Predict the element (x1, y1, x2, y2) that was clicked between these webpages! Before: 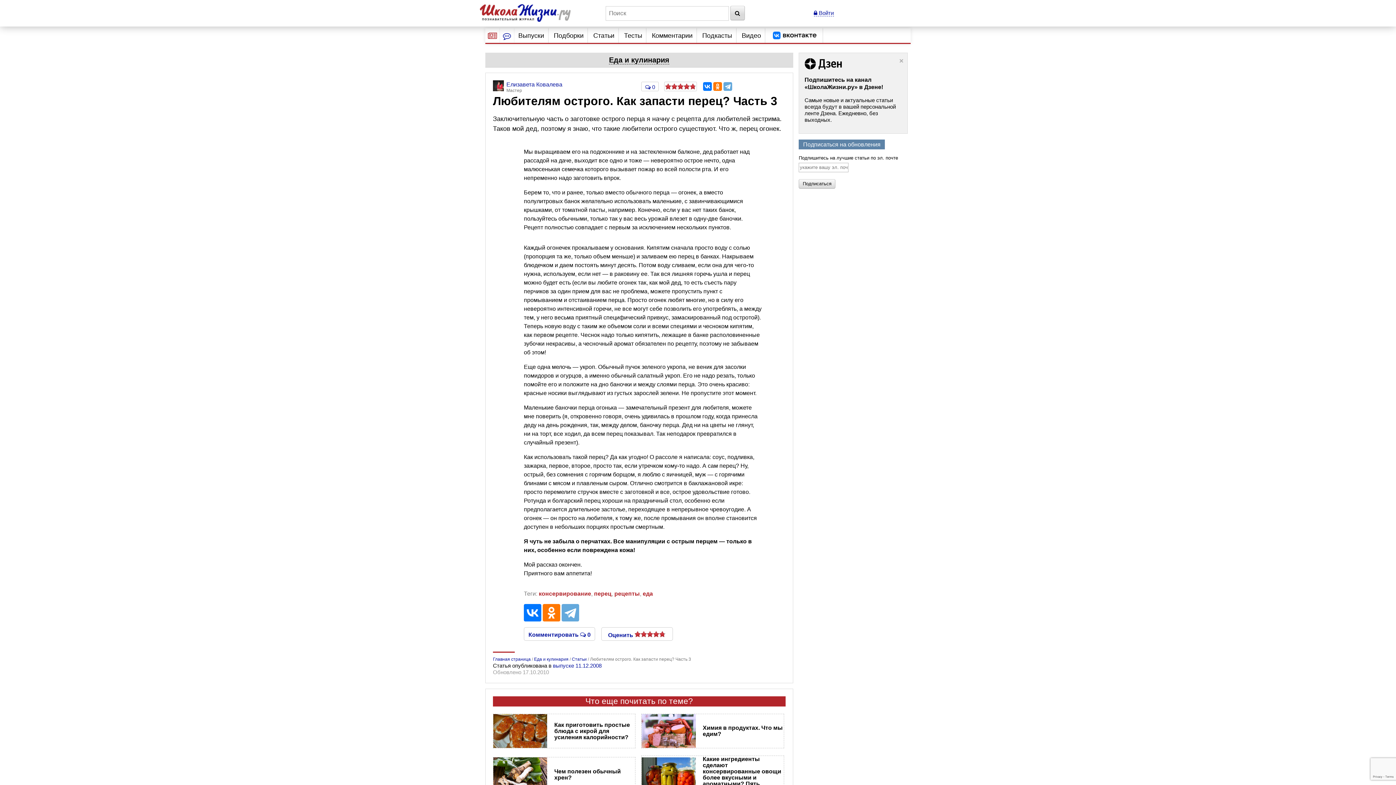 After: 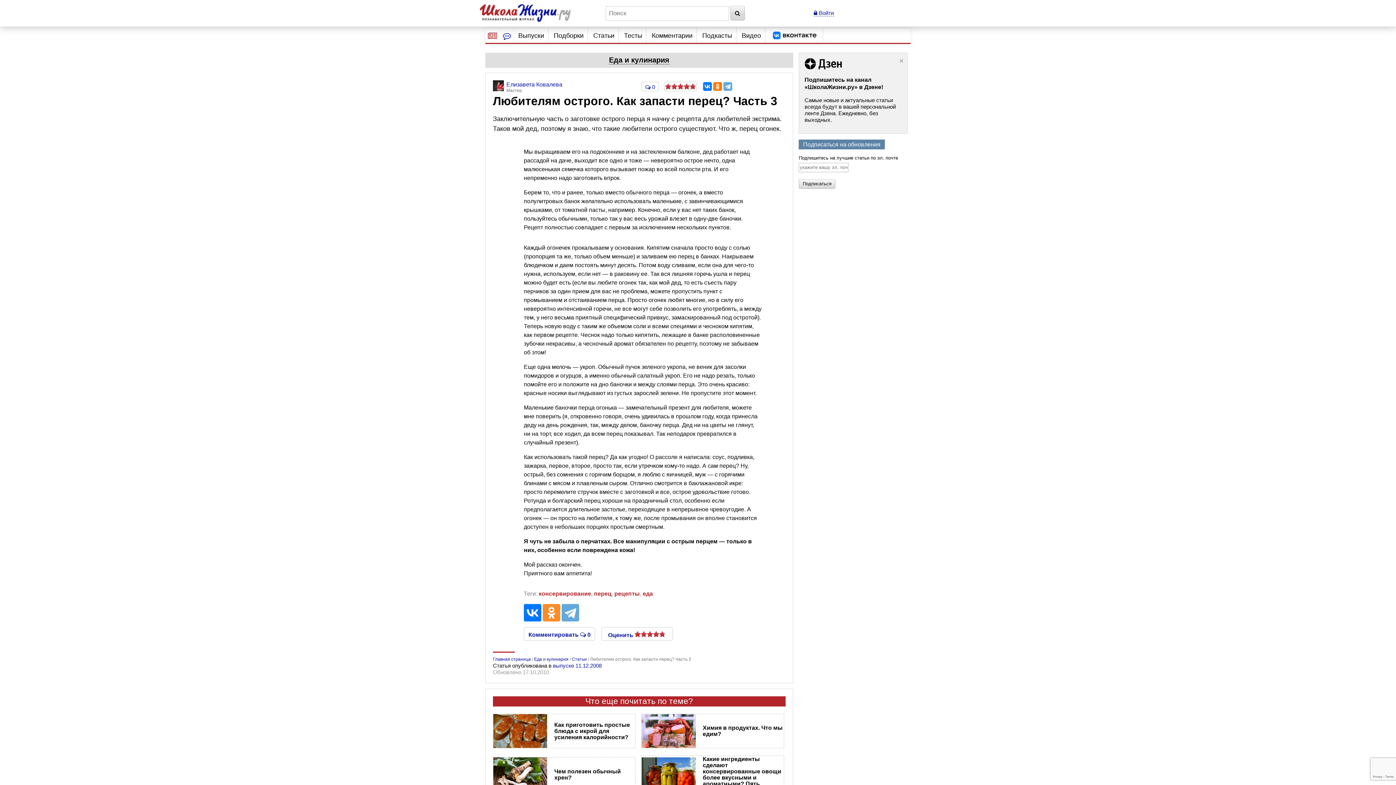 Action: bbox: (542, 604, 560, 621)